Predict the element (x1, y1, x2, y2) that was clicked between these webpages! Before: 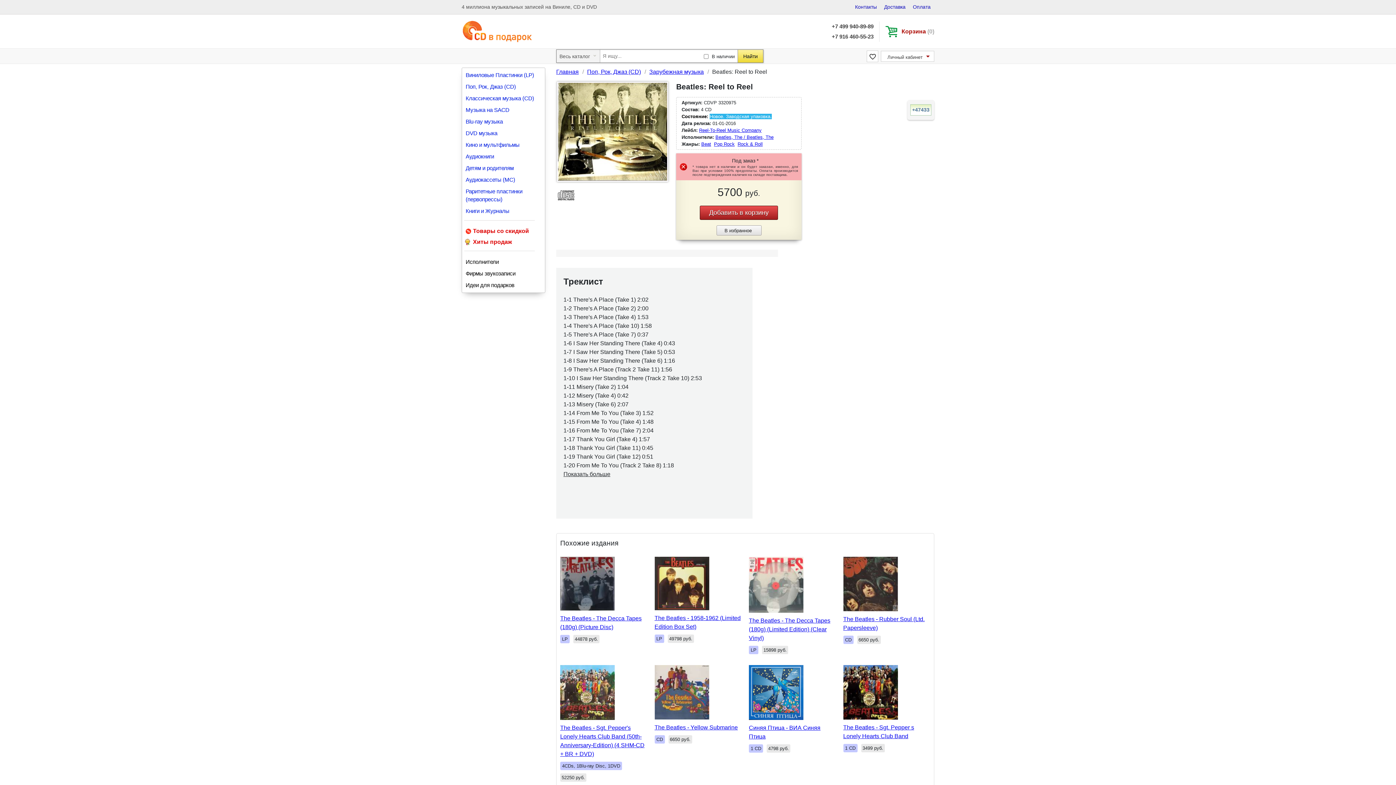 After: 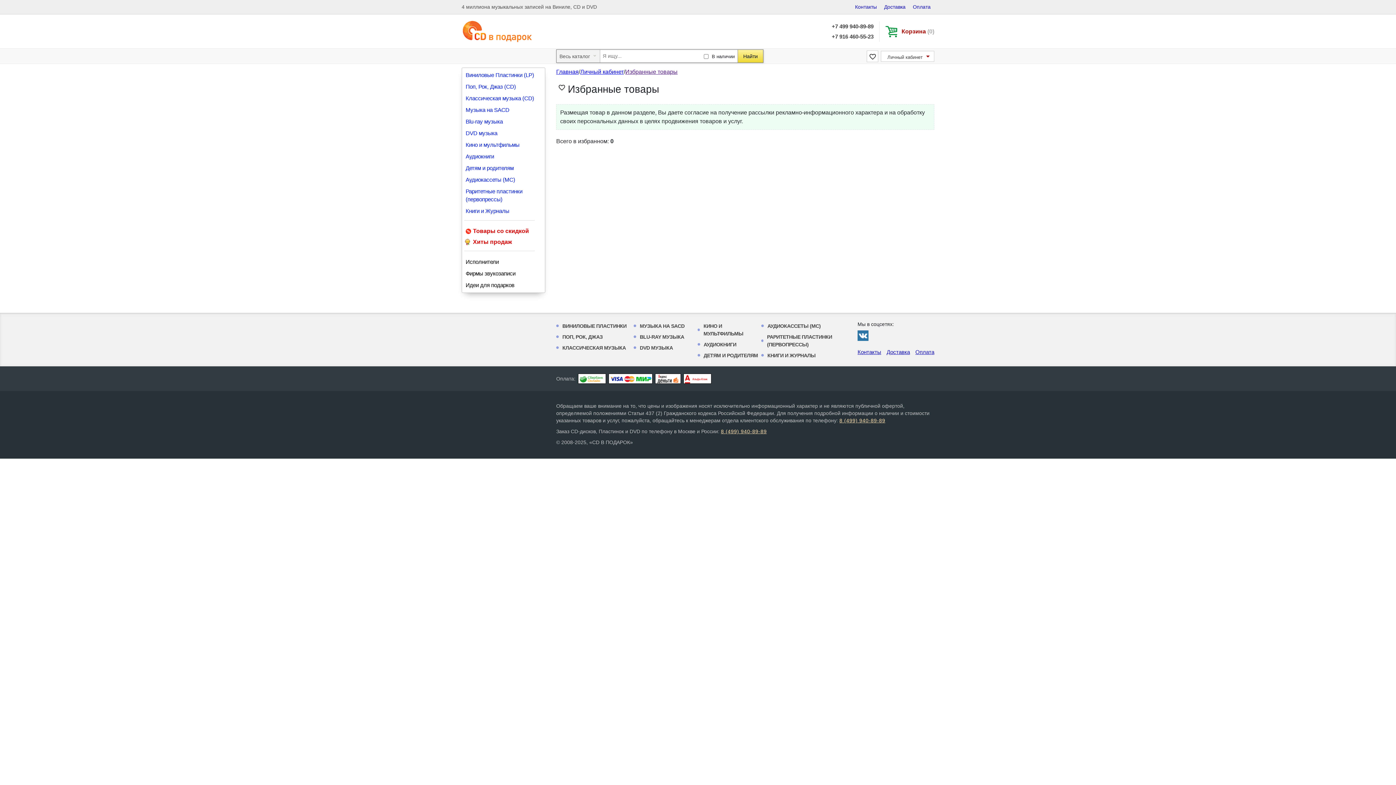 Action: bbox: (866, 50, 878, 62)